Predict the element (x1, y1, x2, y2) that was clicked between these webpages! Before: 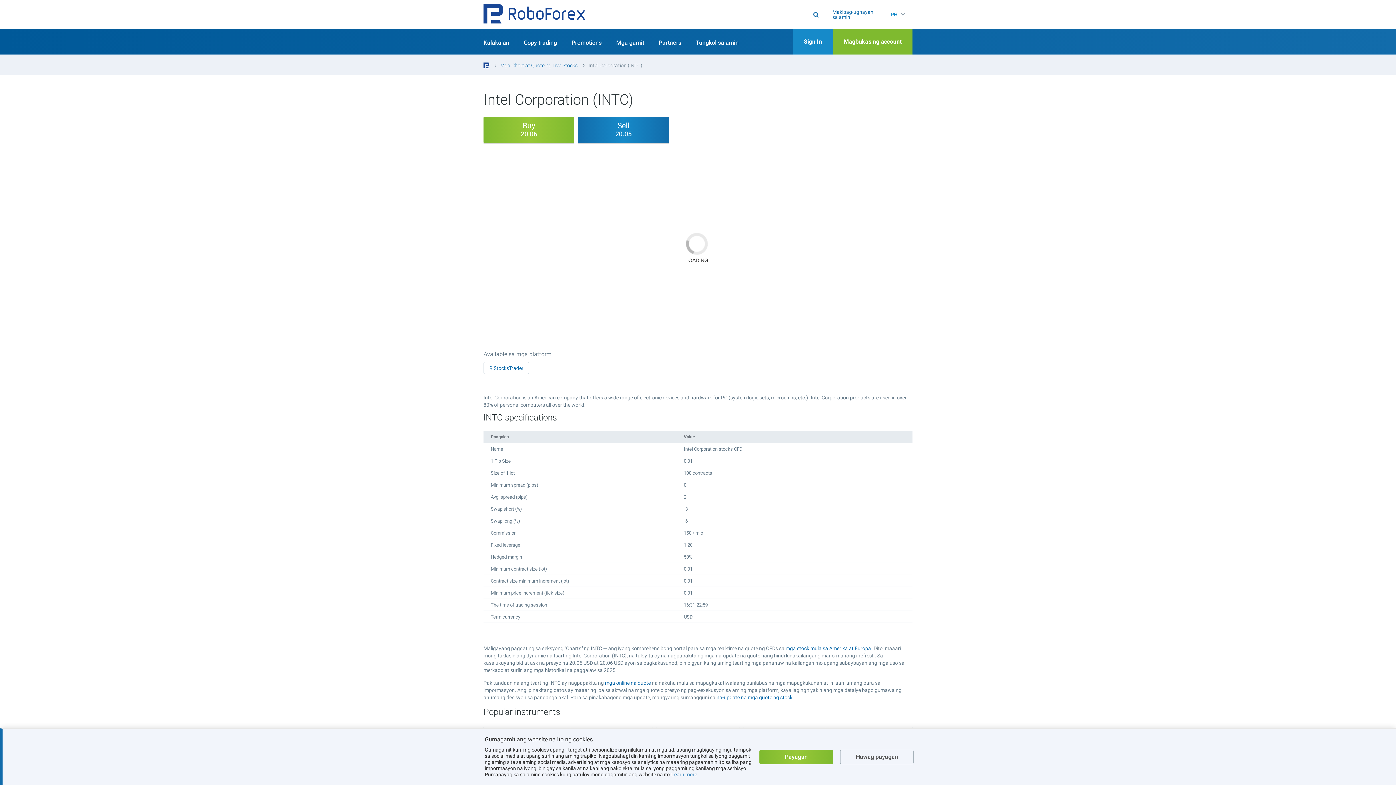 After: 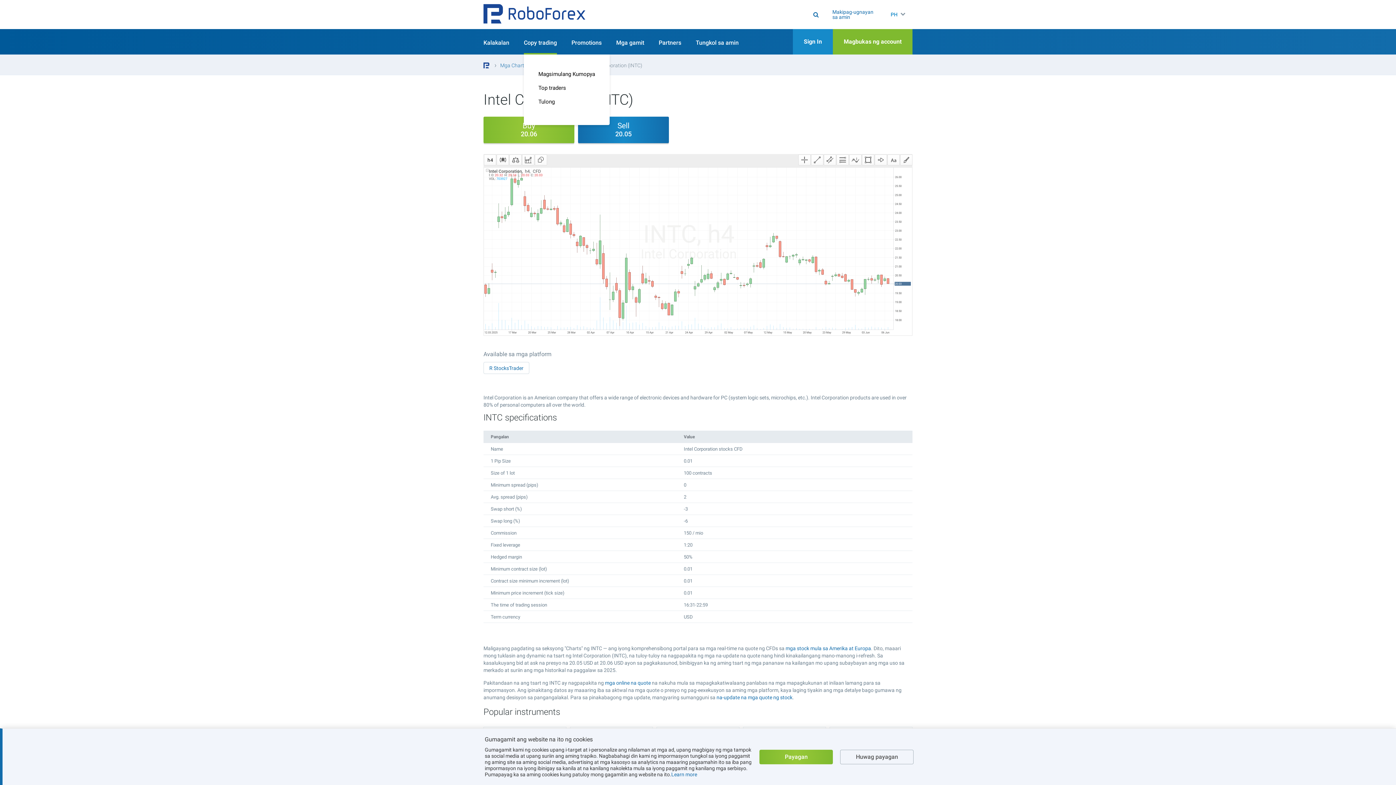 Action: label: Copy trading bbox: (524, 29, 557, 54)